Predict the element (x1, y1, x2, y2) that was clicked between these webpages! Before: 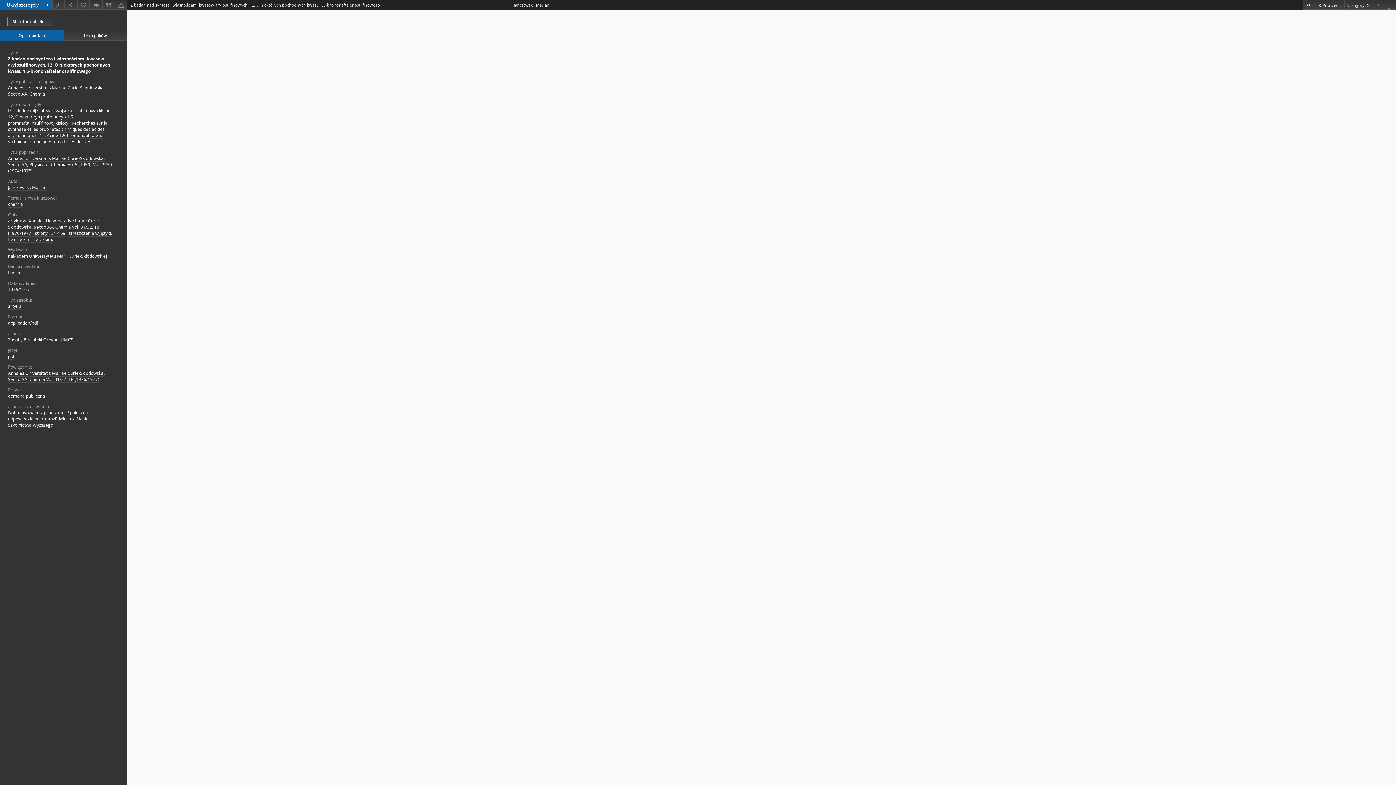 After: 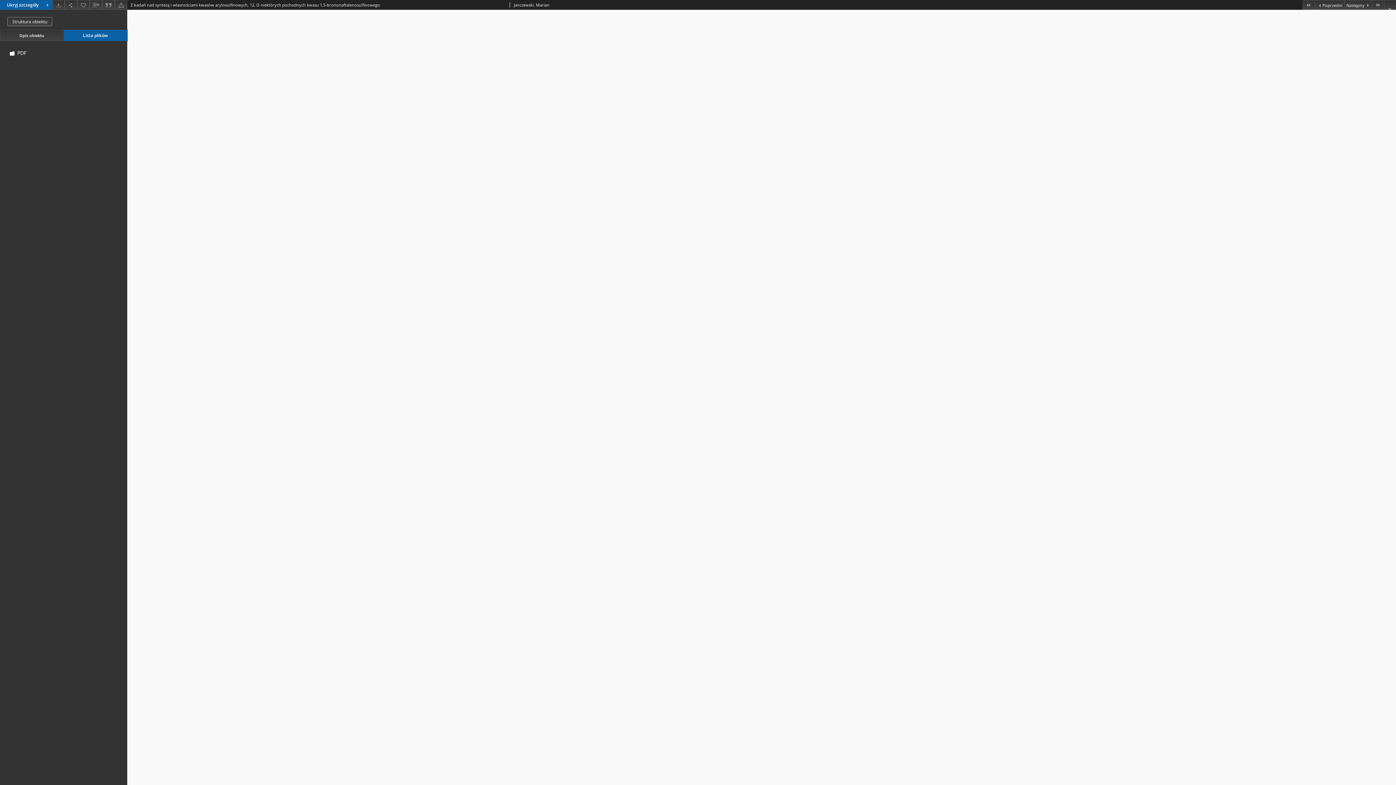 Action: bbox: (63, 29, 127, 40) label: Lista plików